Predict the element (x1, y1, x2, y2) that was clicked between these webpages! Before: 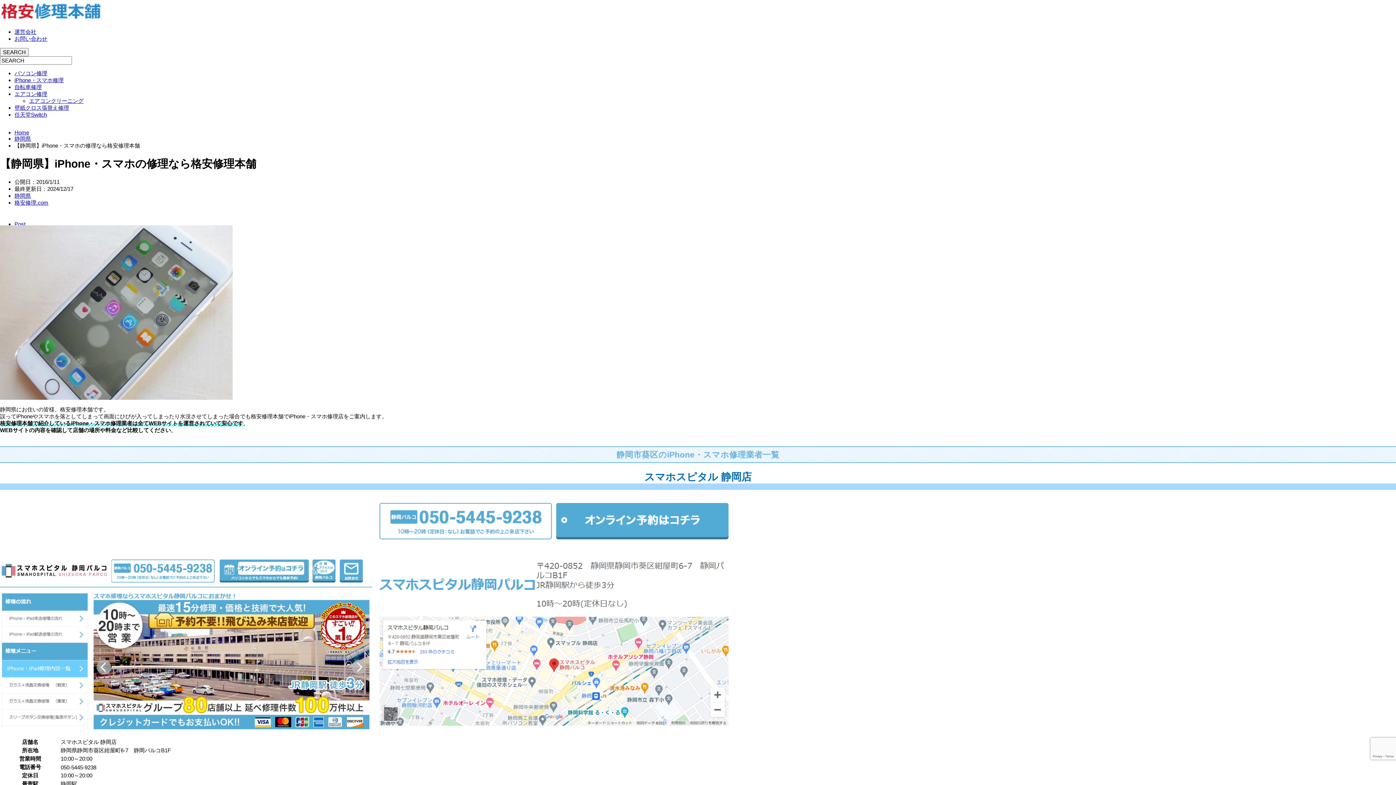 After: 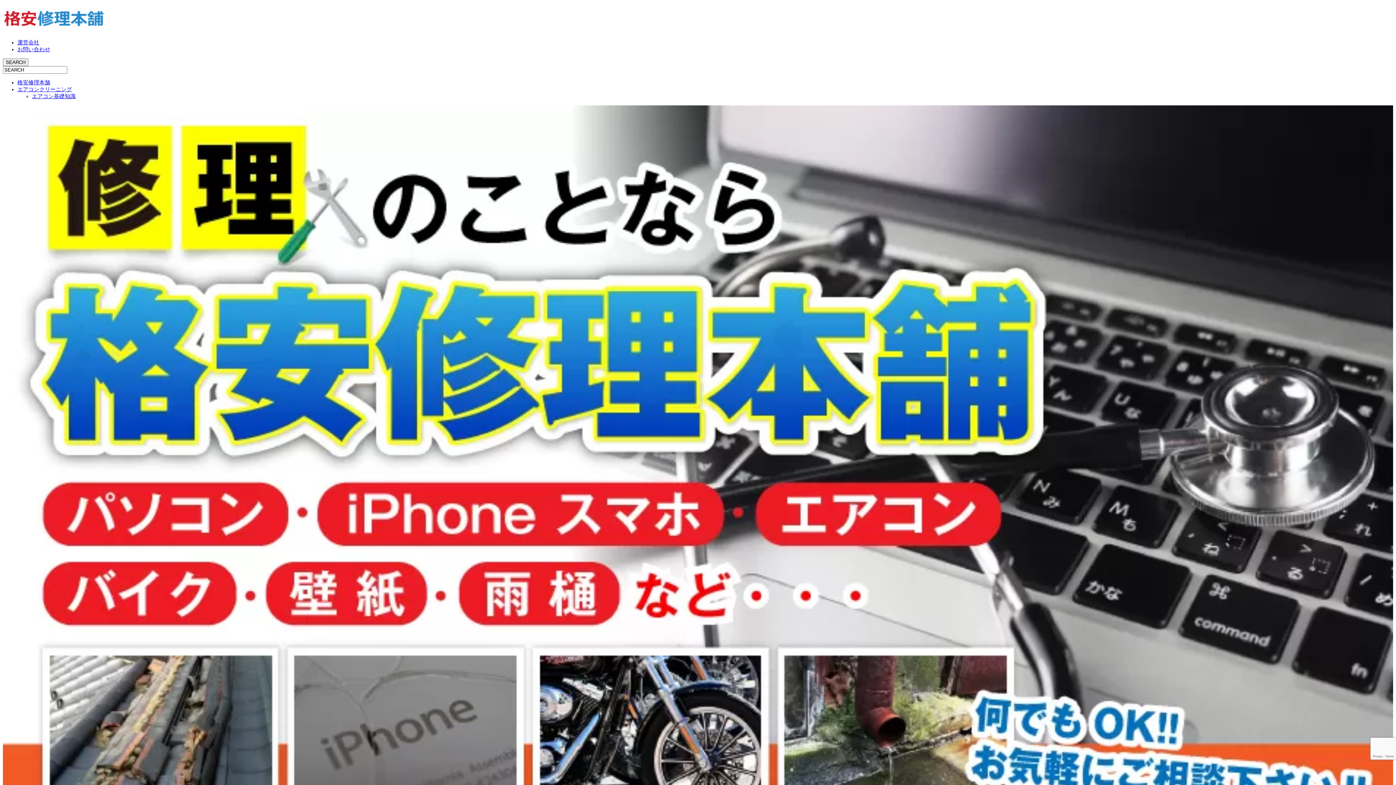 Action: bbox: (29, 97, 83, 104) label: エアコンクリーニング